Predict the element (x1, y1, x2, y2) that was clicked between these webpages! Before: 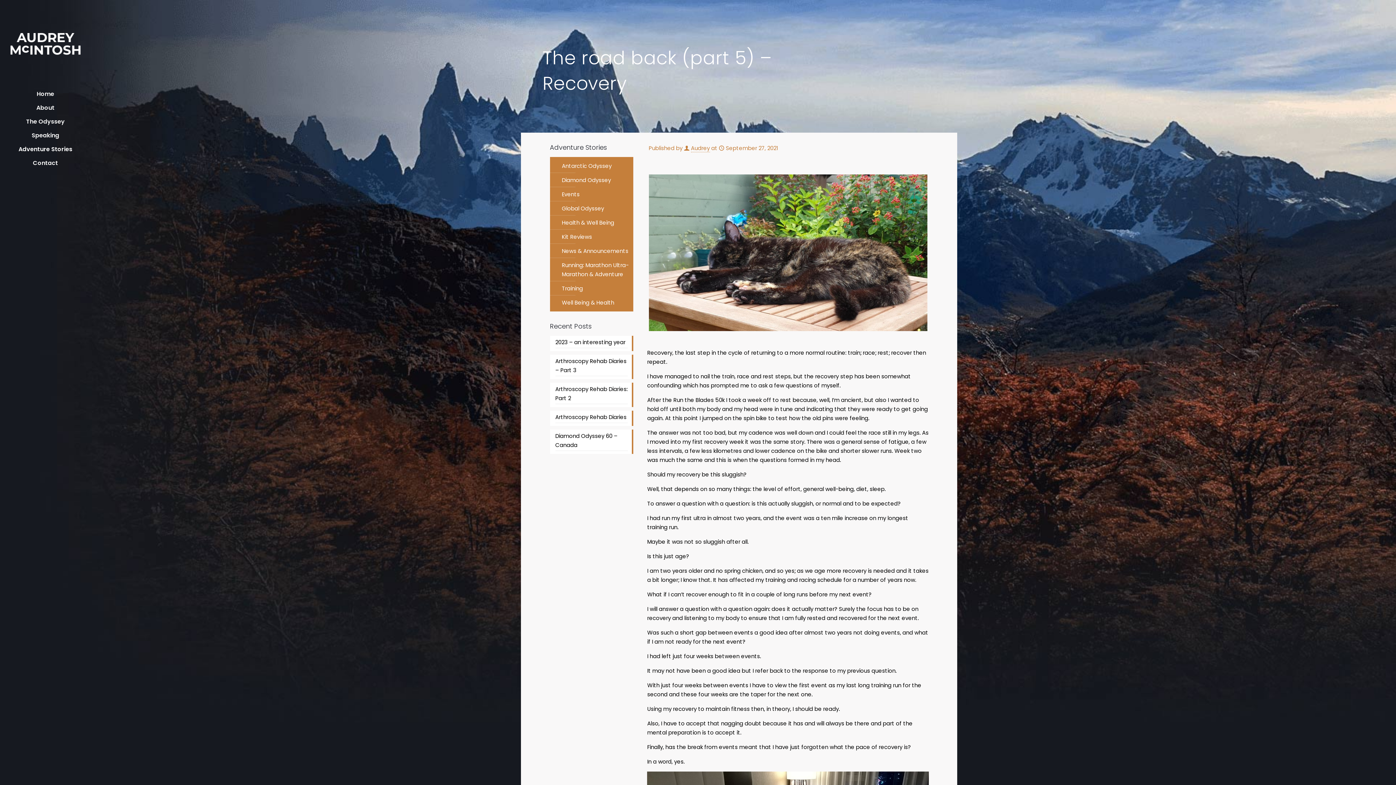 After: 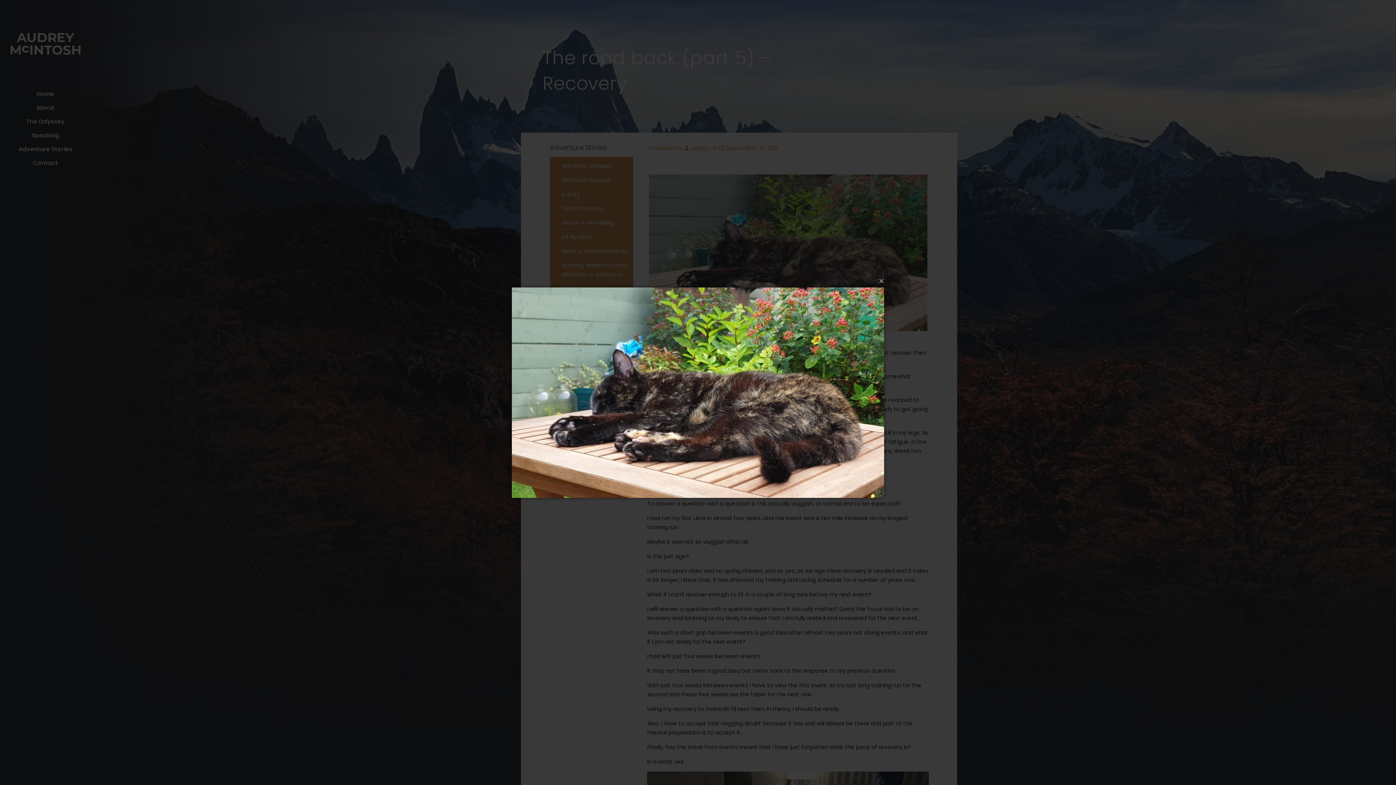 Action: bbox: (648, 174, 927, 331)